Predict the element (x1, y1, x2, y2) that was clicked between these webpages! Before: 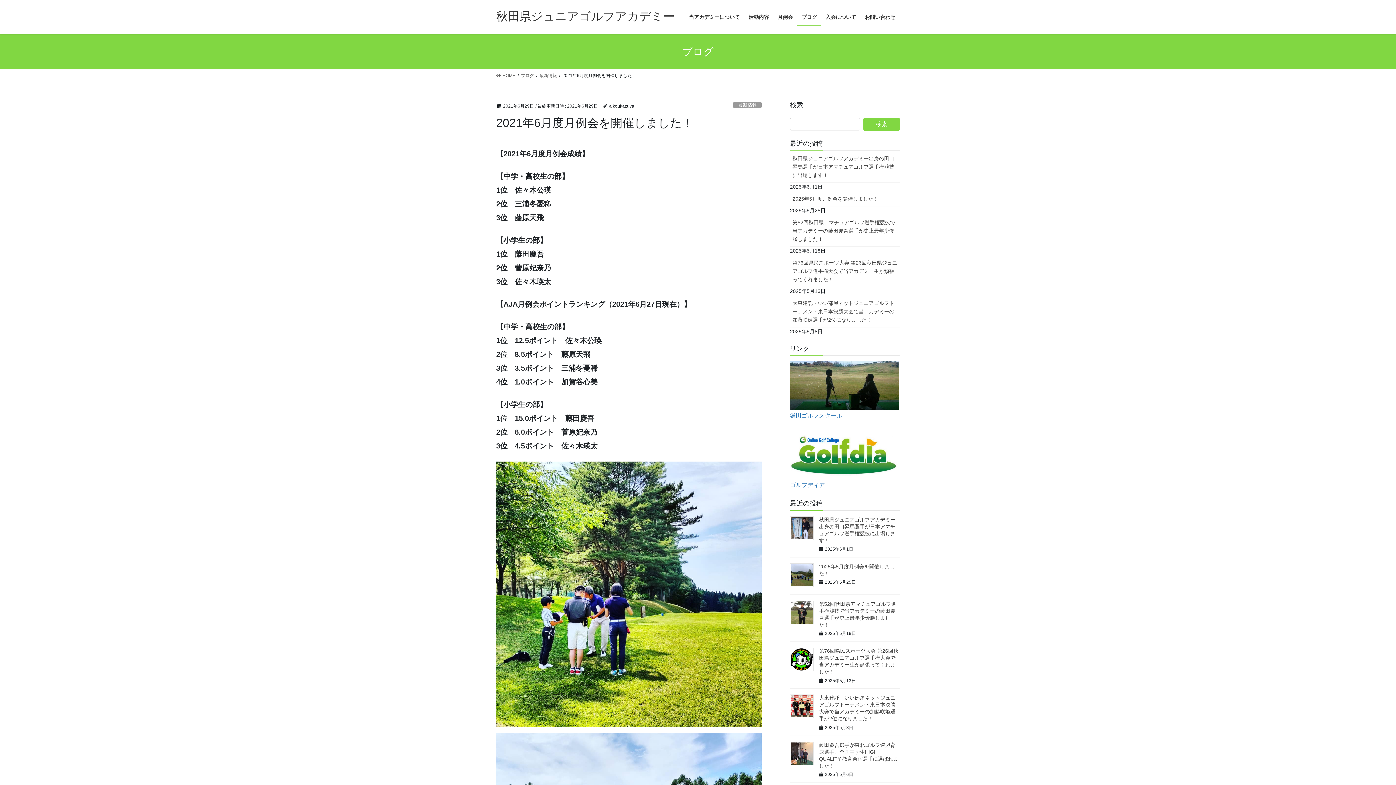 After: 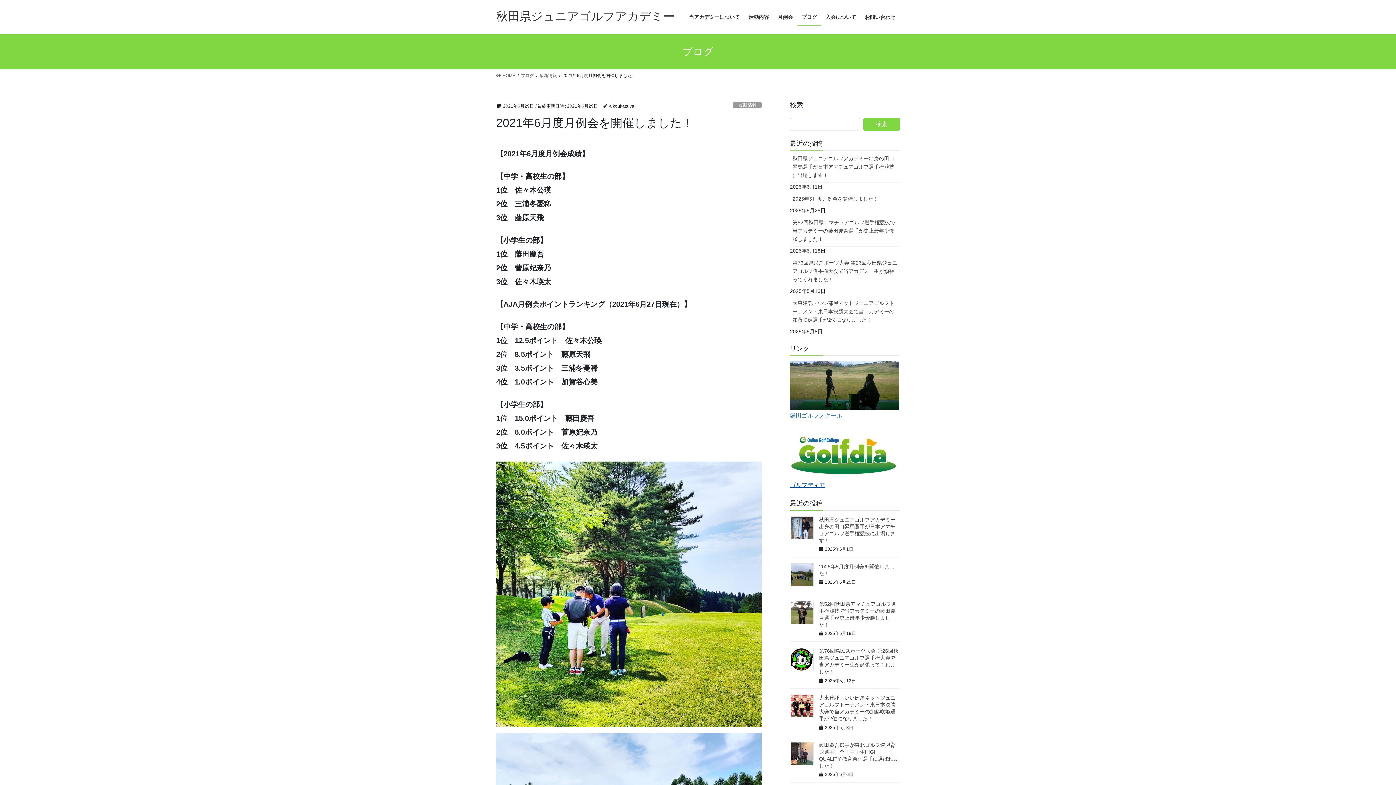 Action: label: ゴルフディア bbox: (790, 482, 825, 488)